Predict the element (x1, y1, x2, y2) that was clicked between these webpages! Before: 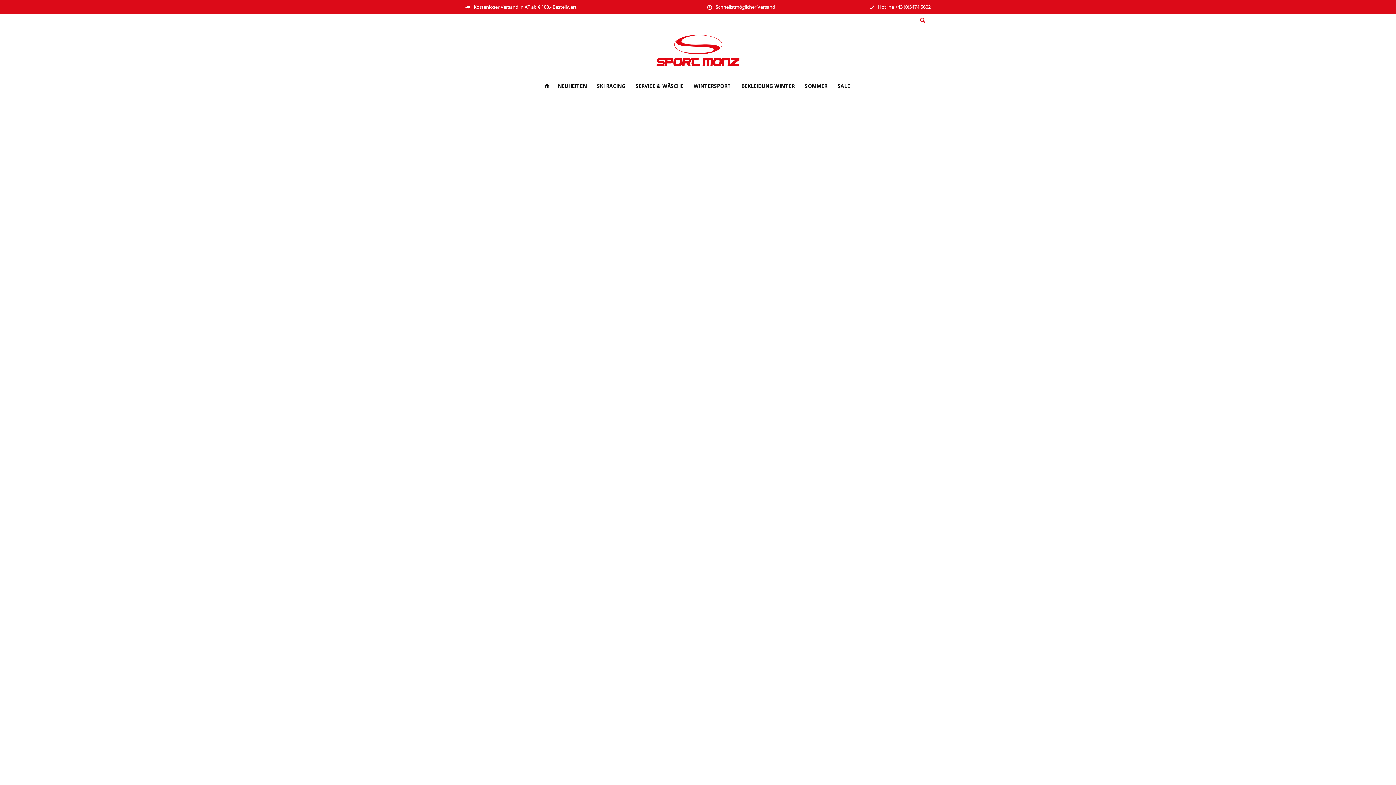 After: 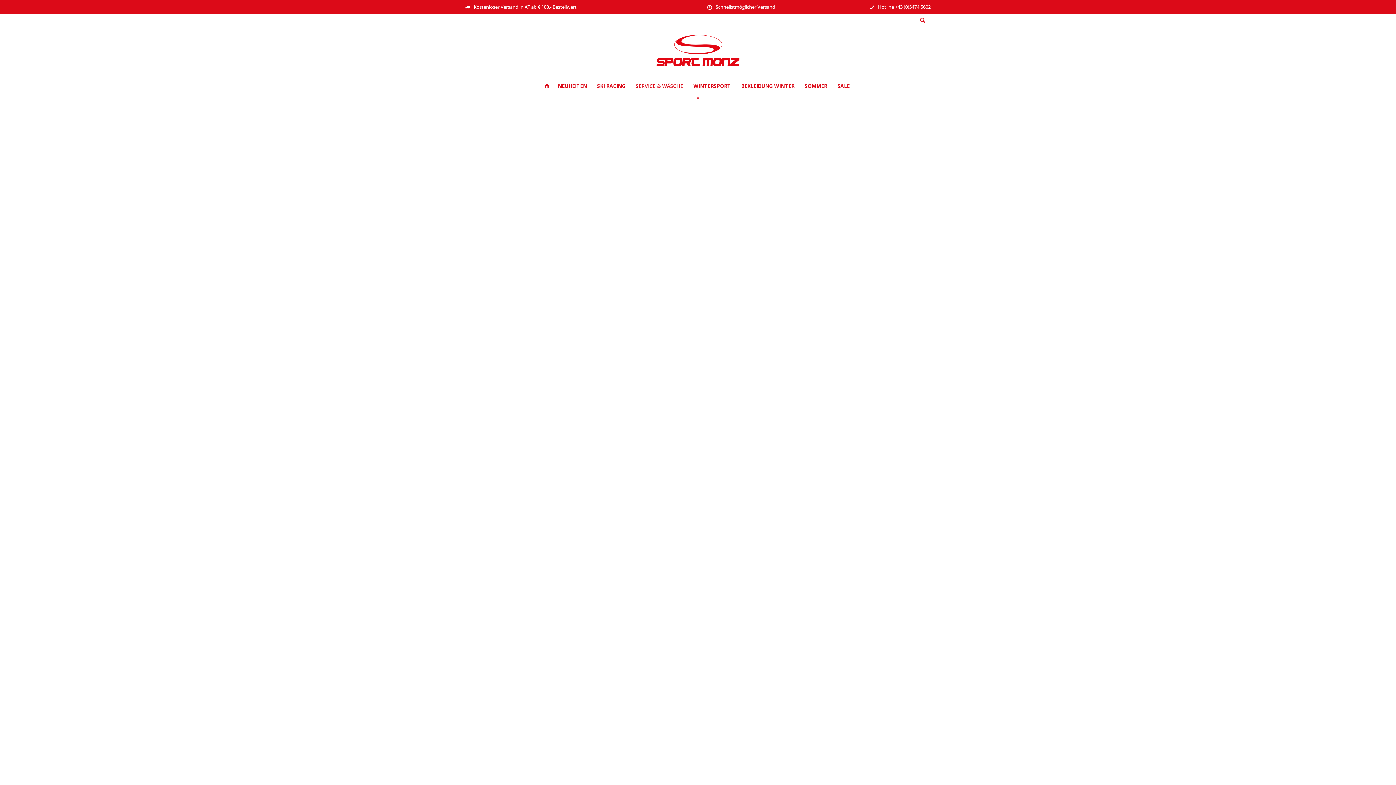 Action: bbox: (630, 78, 688, 93) label: Service & Wäsche